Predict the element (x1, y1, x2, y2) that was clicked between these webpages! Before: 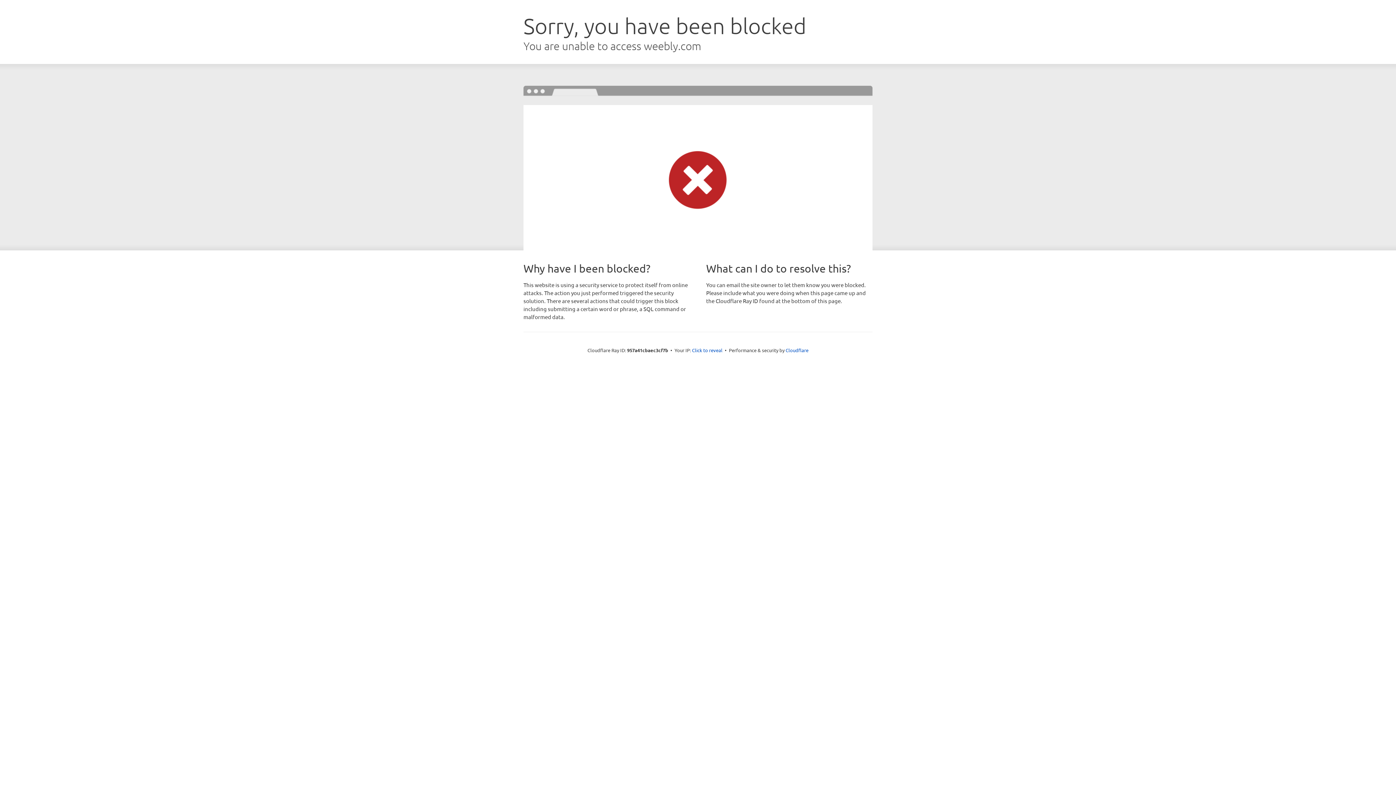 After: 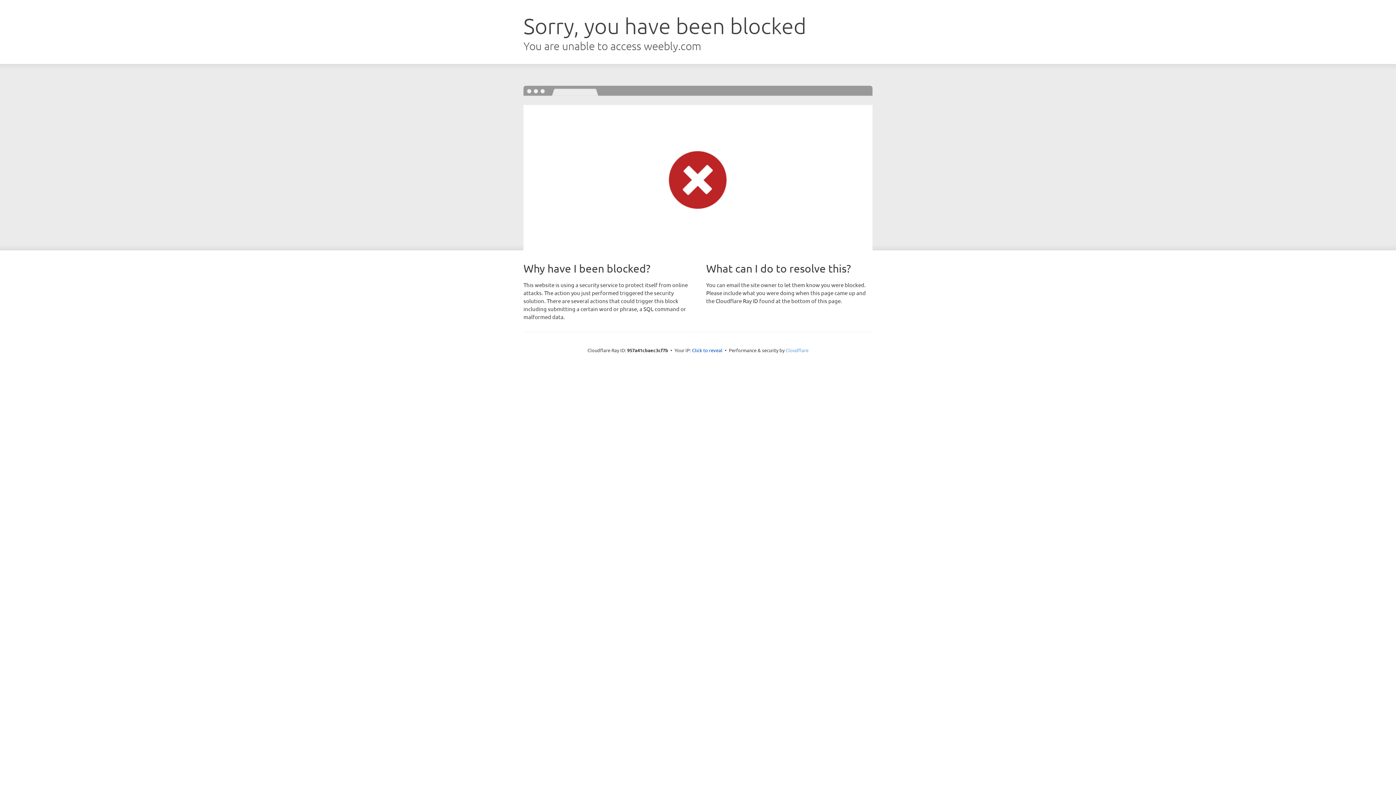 Action: bbox: (785, 347, 808, 353) label: Cloudflare